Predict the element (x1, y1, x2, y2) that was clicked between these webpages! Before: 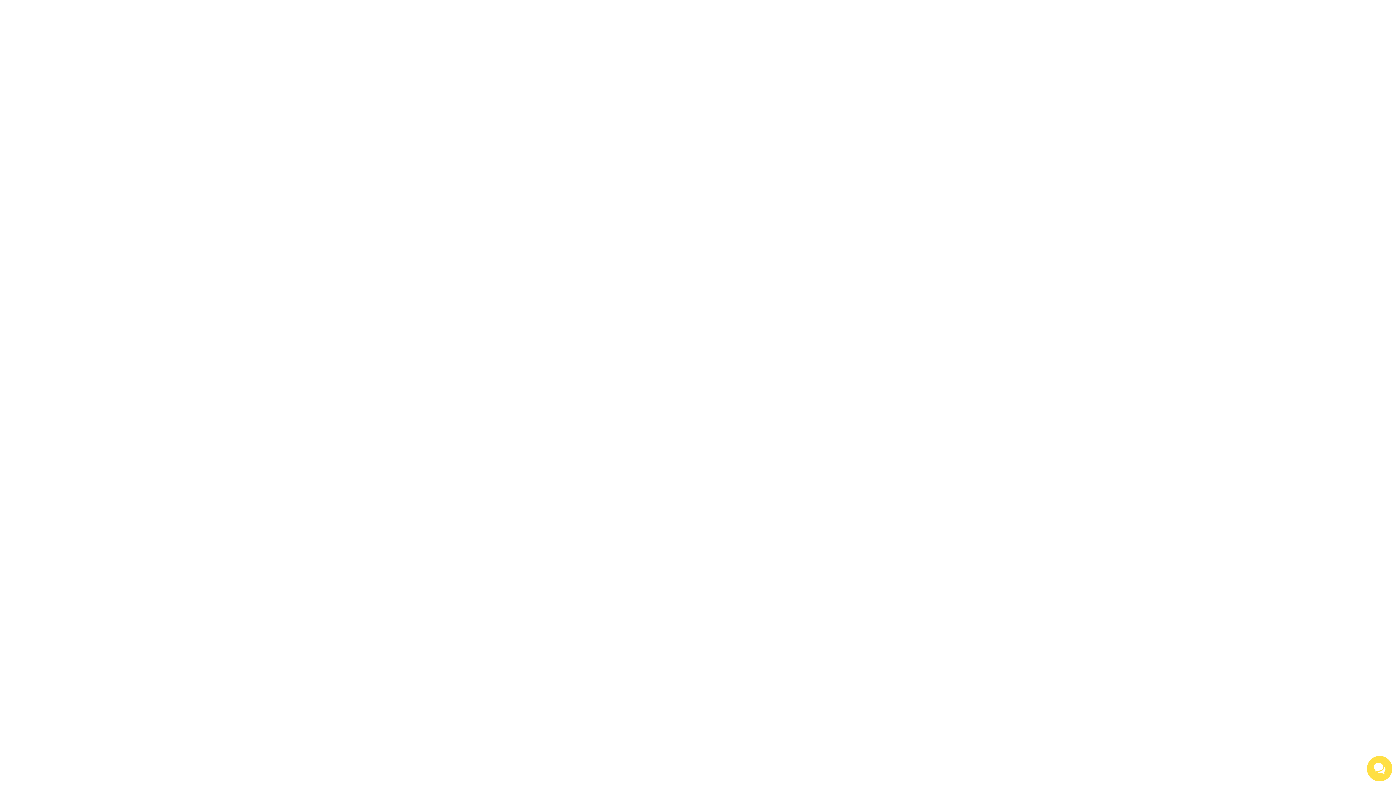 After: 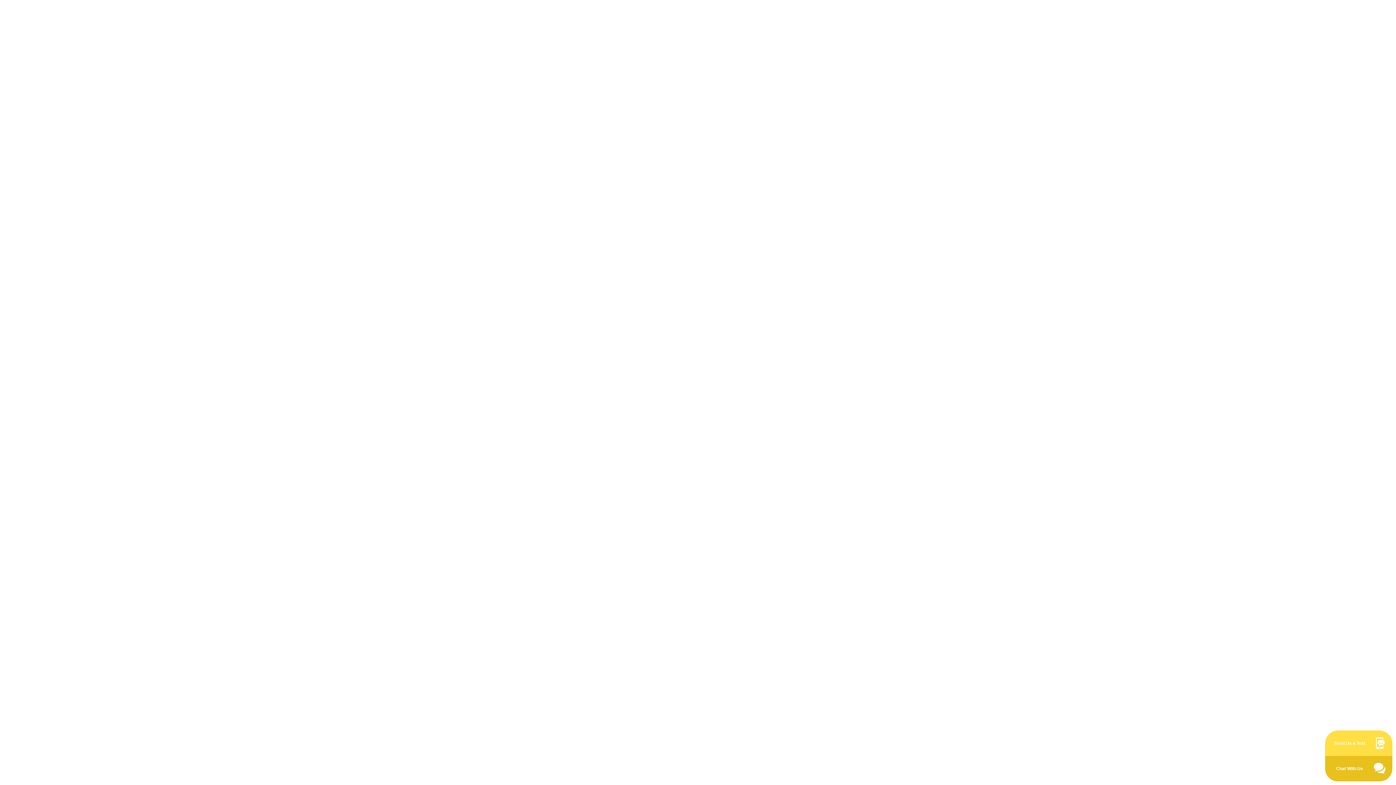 Action: bbox: (1367, 756, 1392, 781)